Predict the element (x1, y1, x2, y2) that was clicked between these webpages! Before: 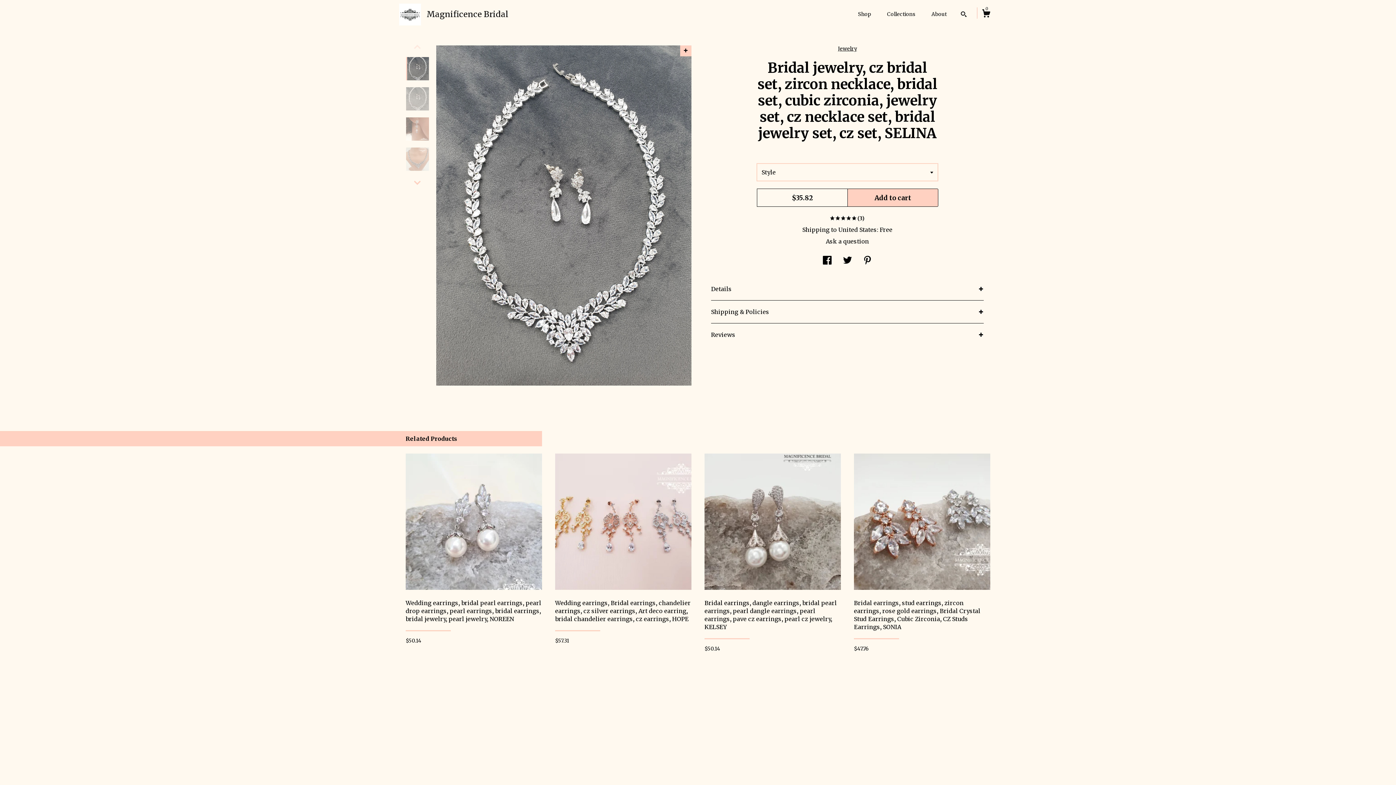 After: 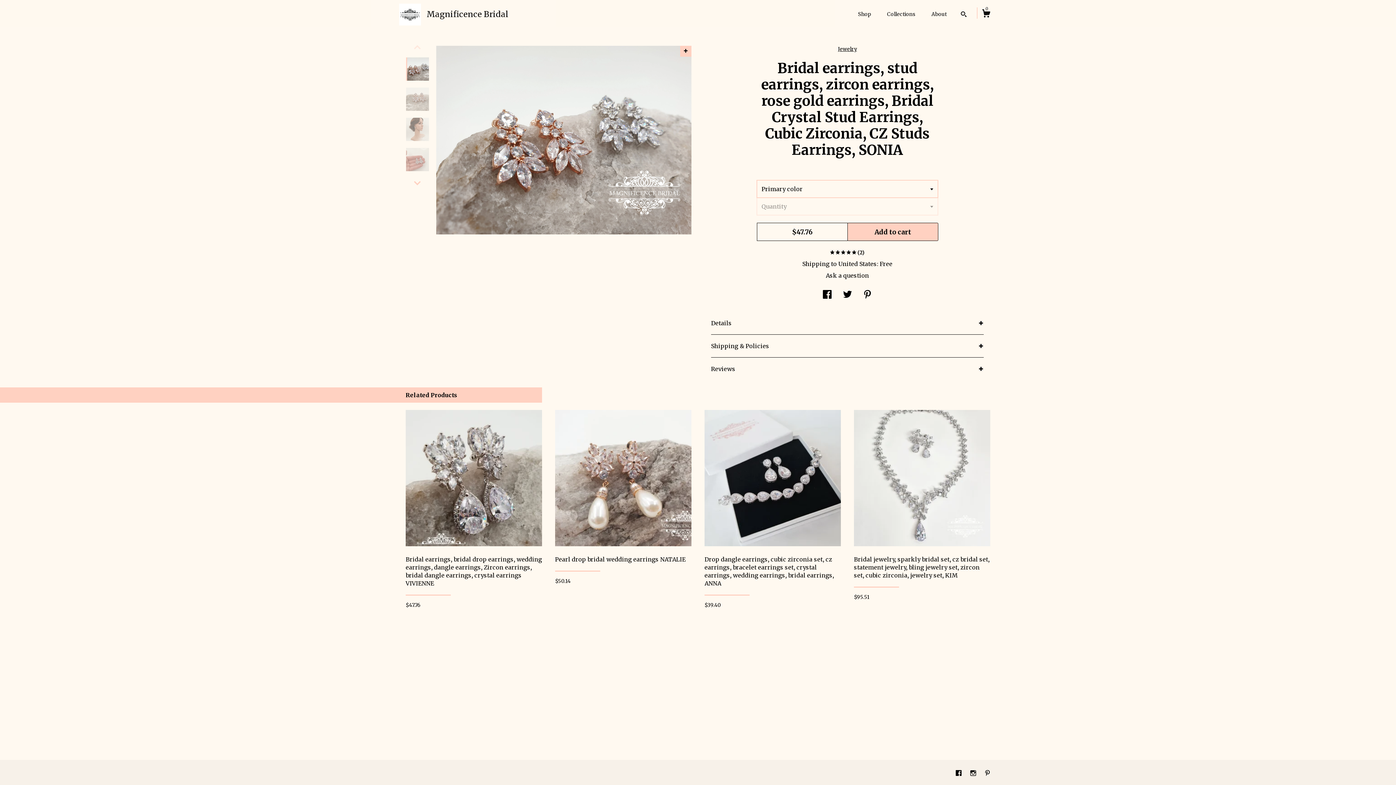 Action: label: Bridal earrings, stud earrings, zircon earrings, rose gold earrings, Bridal Crystal Stud Earrings, Cubic Zirconia, CZ Studs Earrings, SONIA bbox: (854, 584, 990, 638)